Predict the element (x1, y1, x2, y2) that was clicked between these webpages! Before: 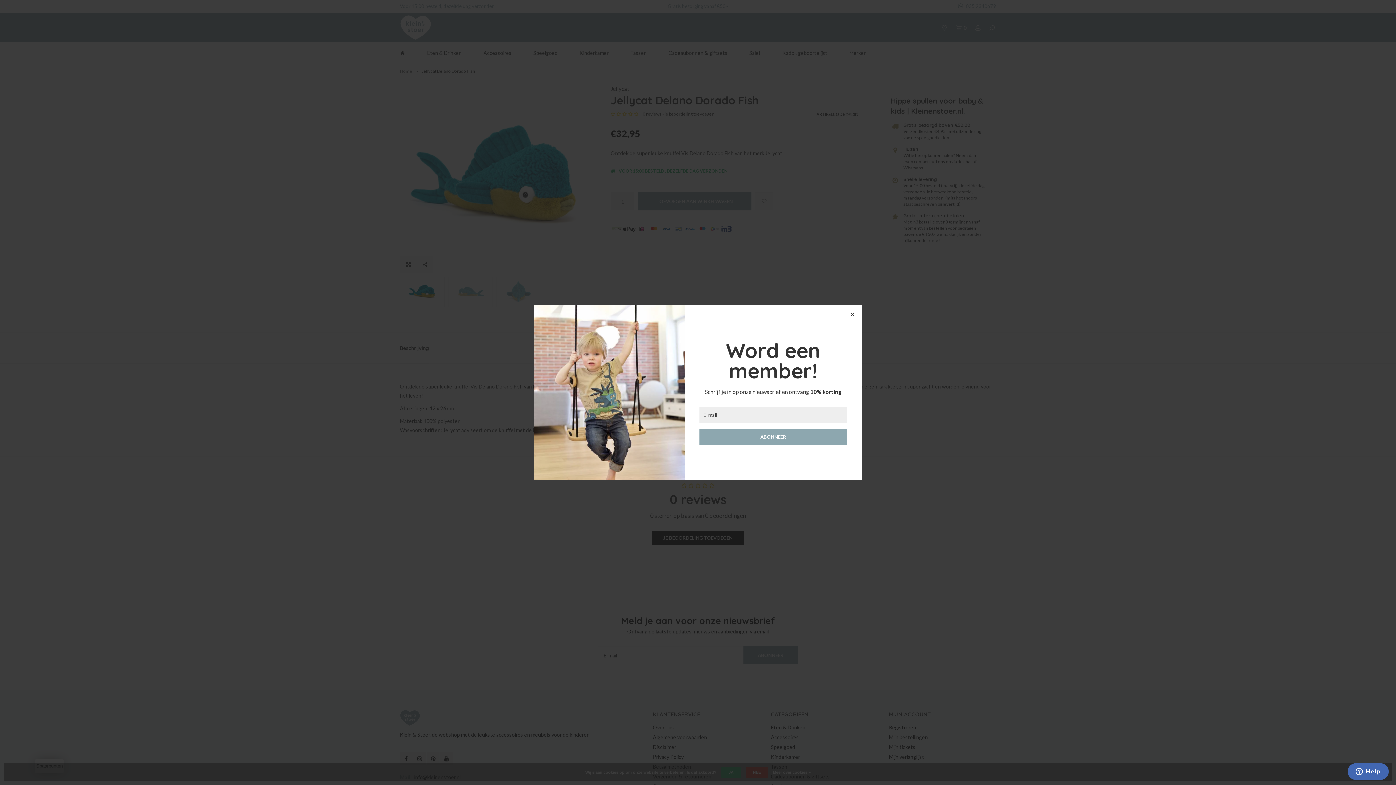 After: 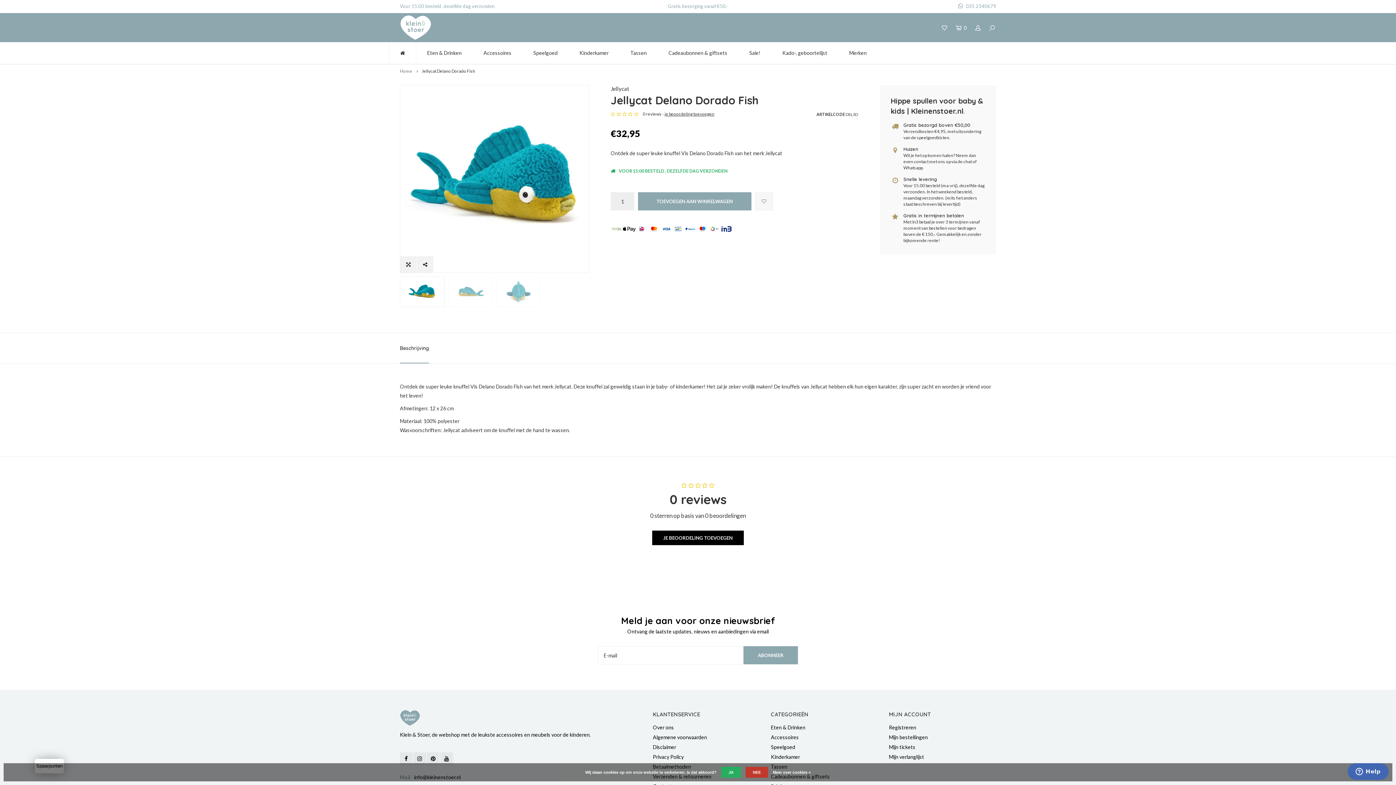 Action: bbox: (847, 309, 858, 320) label: ×